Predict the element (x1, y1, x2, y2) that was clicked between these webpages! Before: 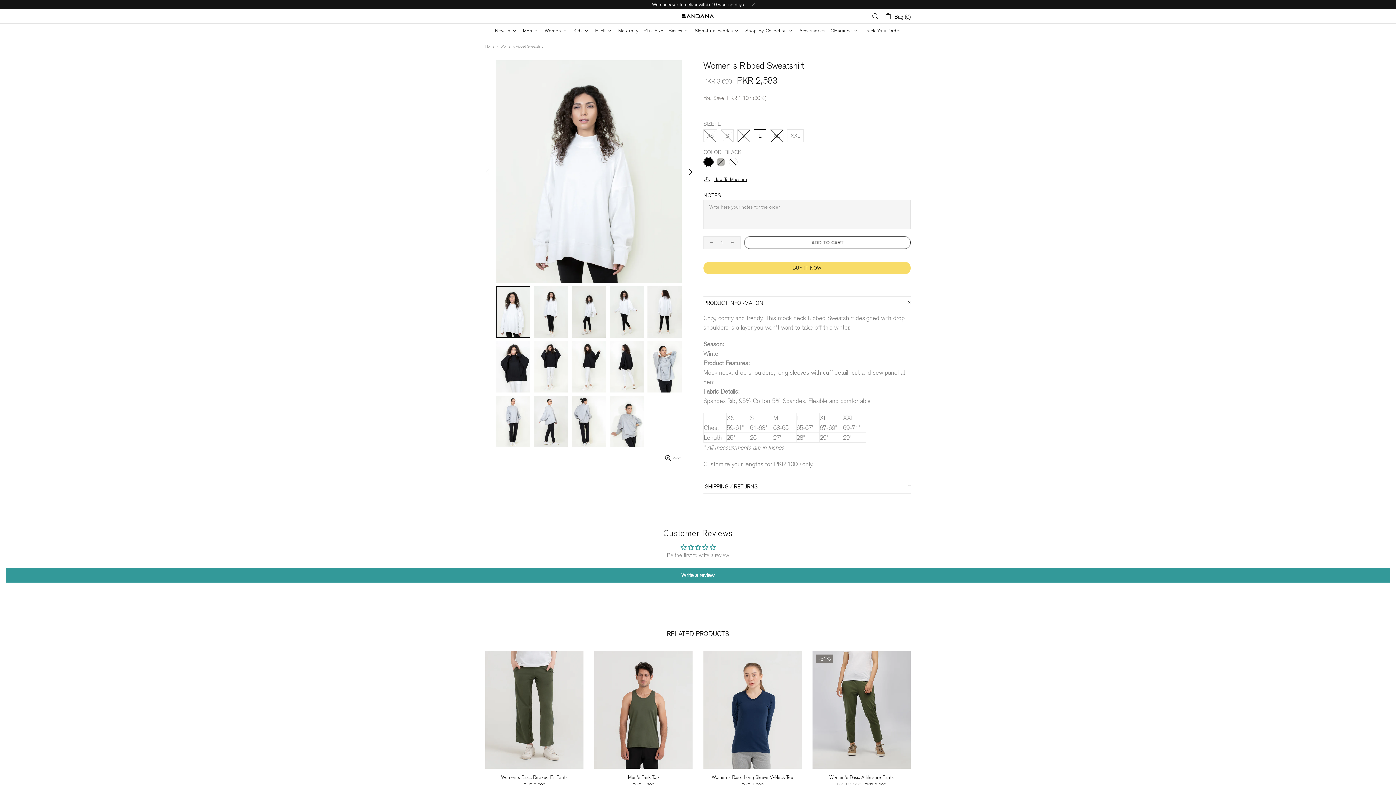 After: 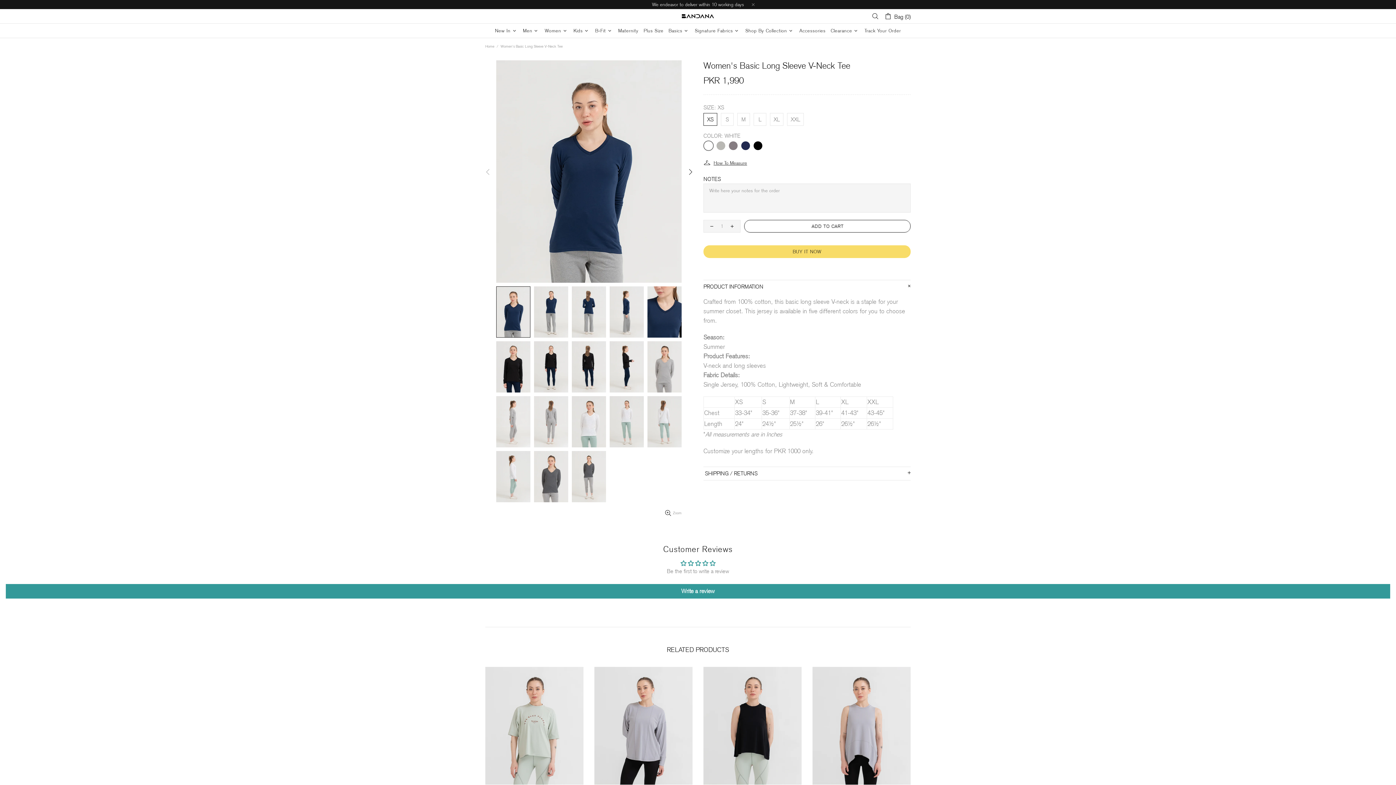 Action: bbox: (703, 651, 801, 769)